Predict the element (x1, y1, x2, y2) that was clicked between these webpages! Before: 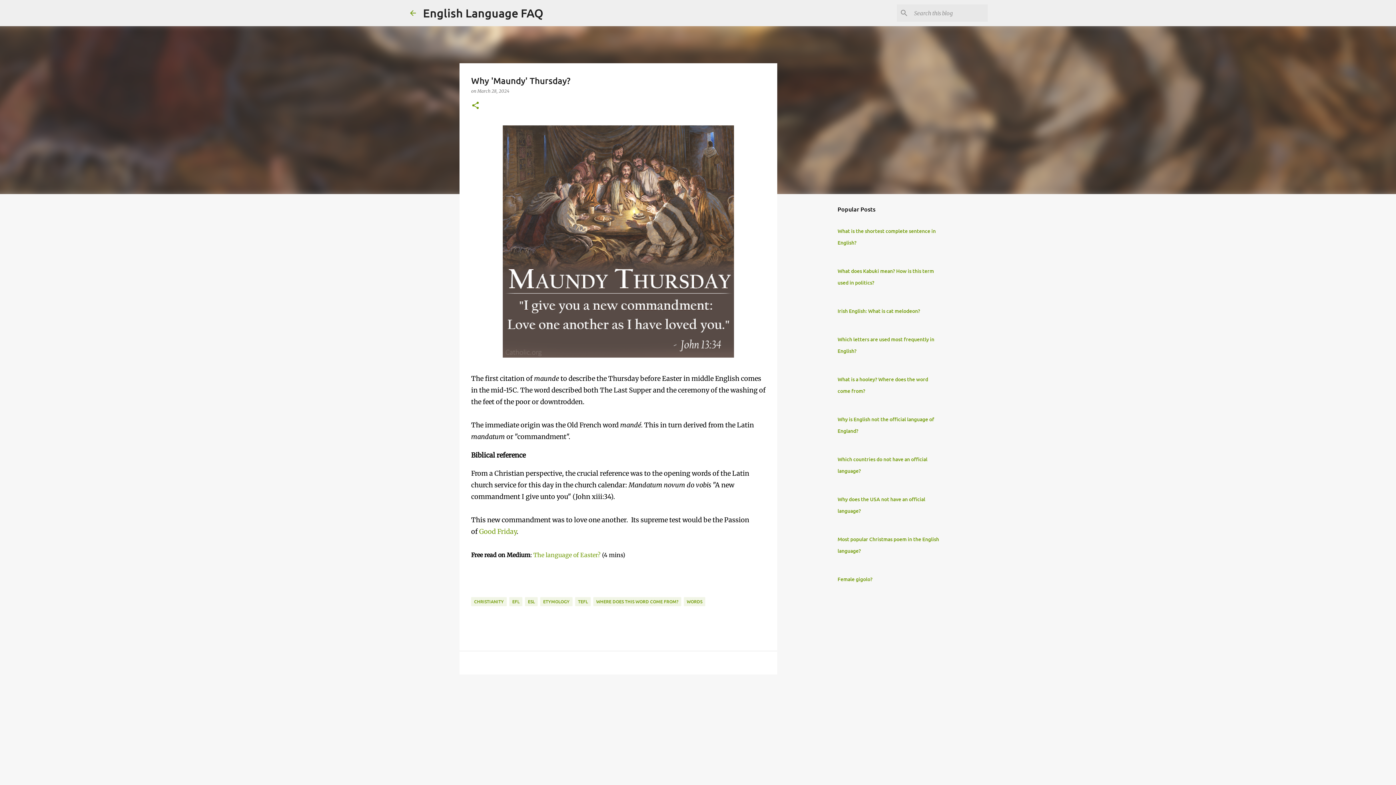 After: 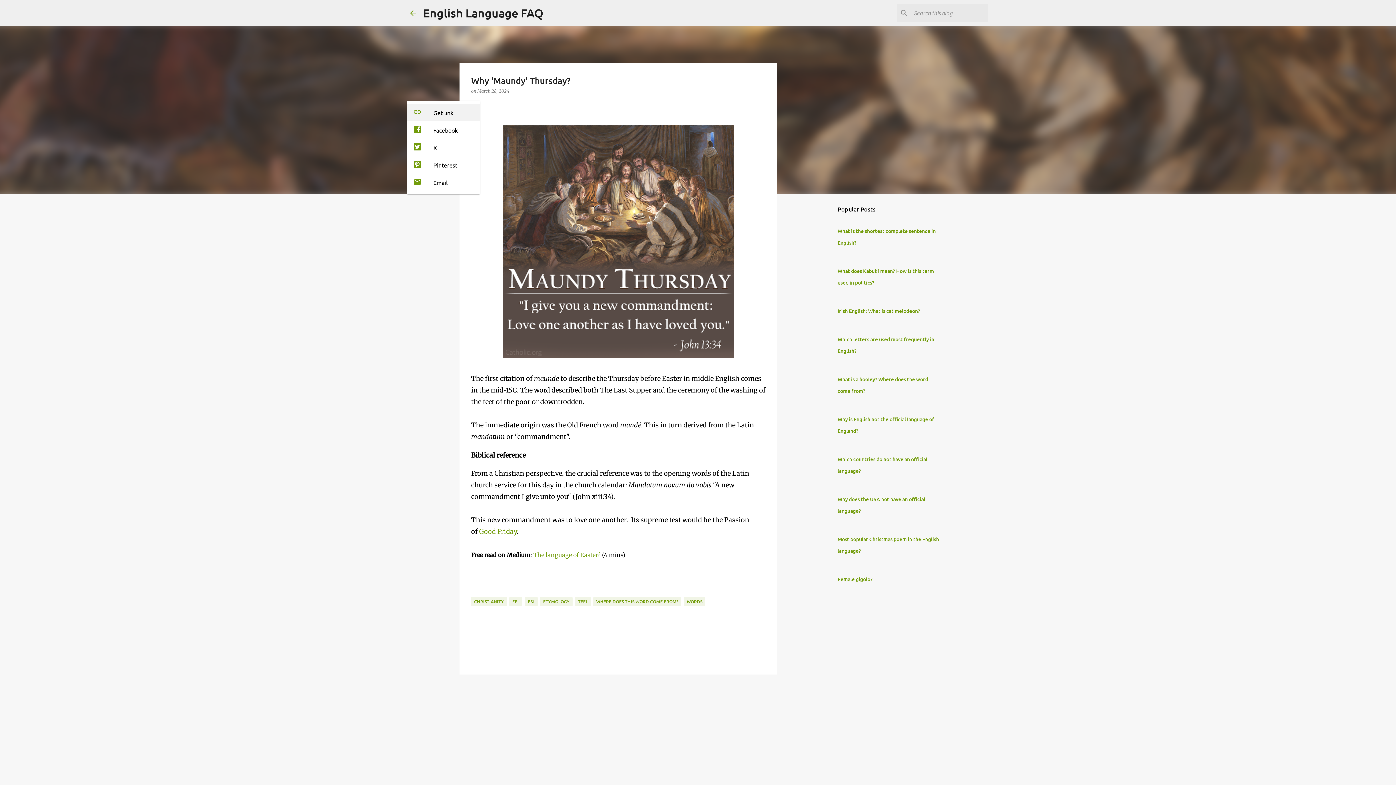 Action: bbox: (471, 101, 480, 110) label: Share